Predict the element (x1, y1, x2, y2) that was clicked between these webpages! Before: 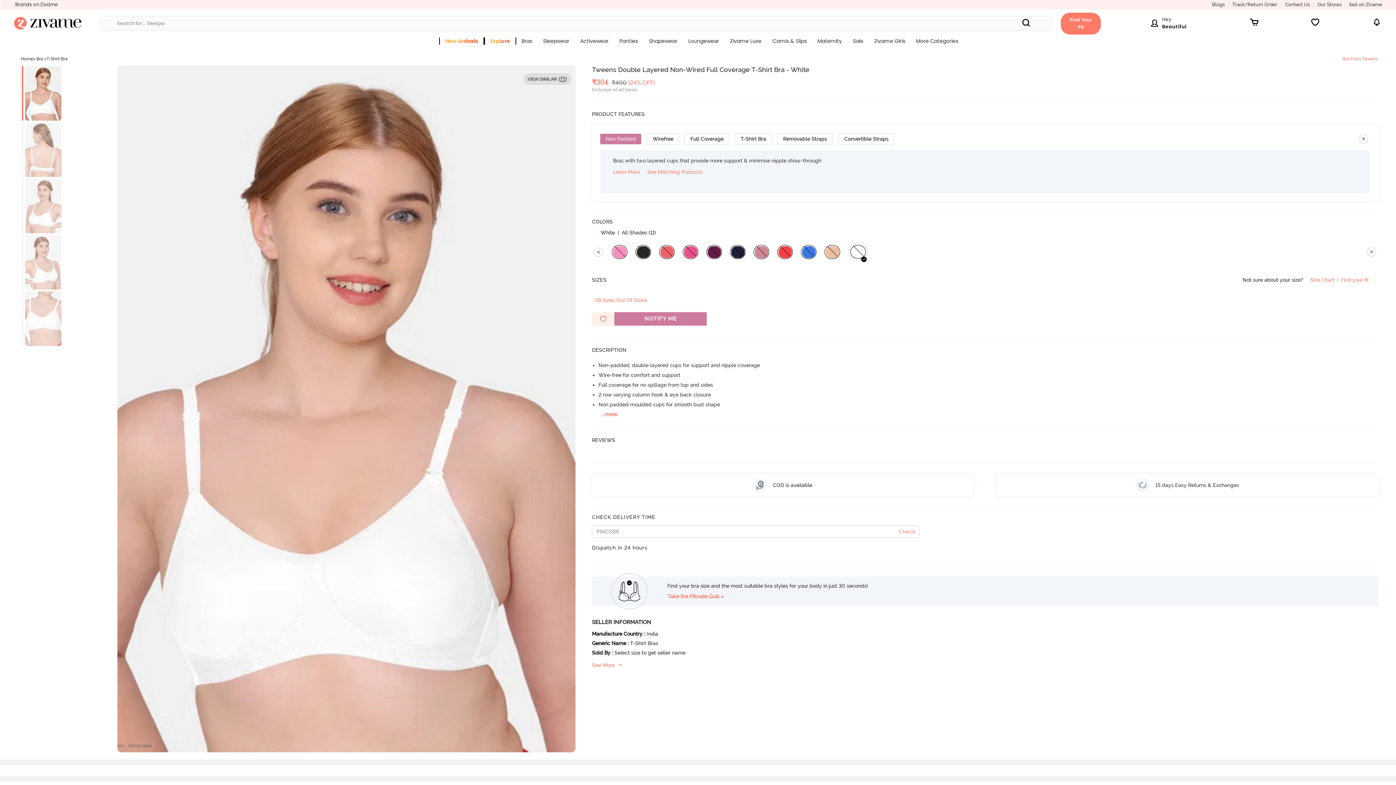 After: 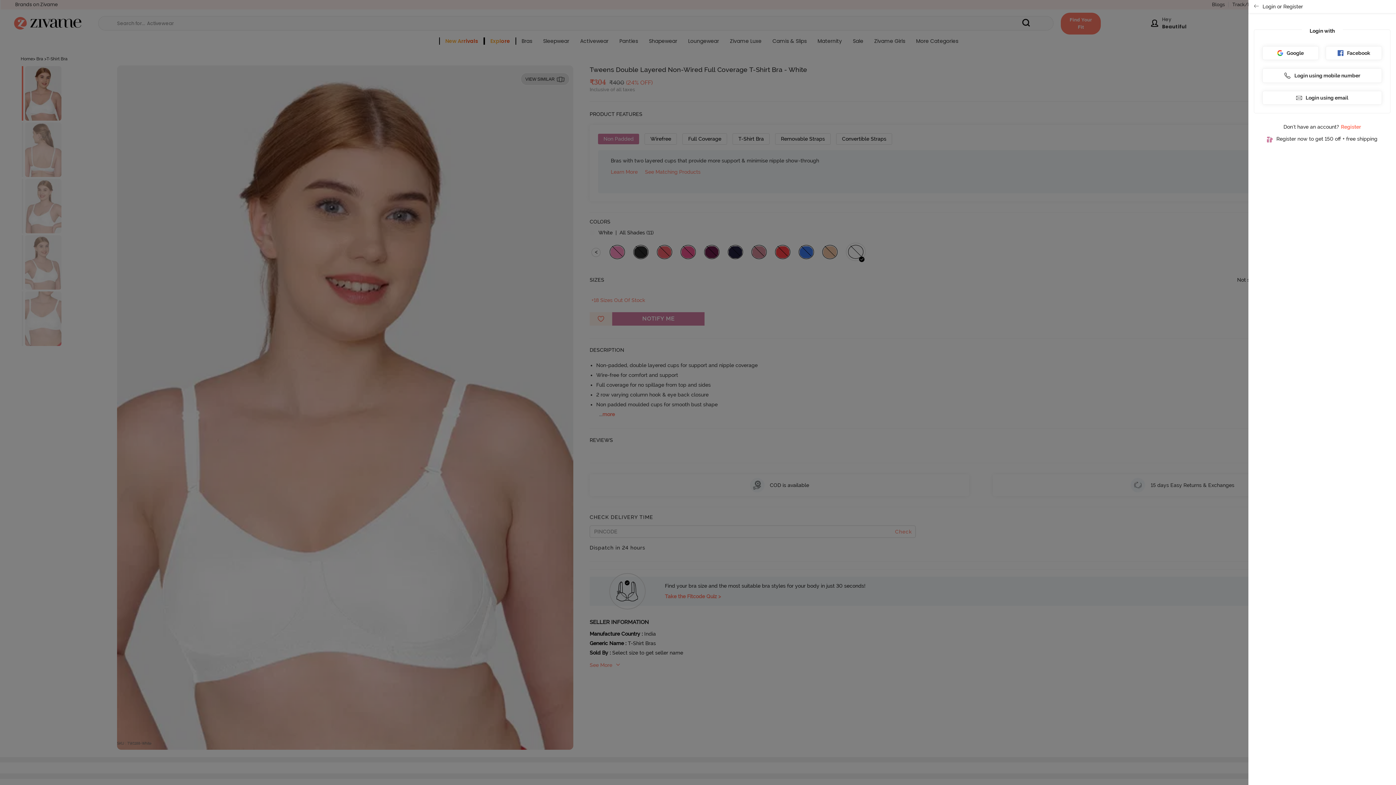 Action: bbox: (592, 312, 614, 325)